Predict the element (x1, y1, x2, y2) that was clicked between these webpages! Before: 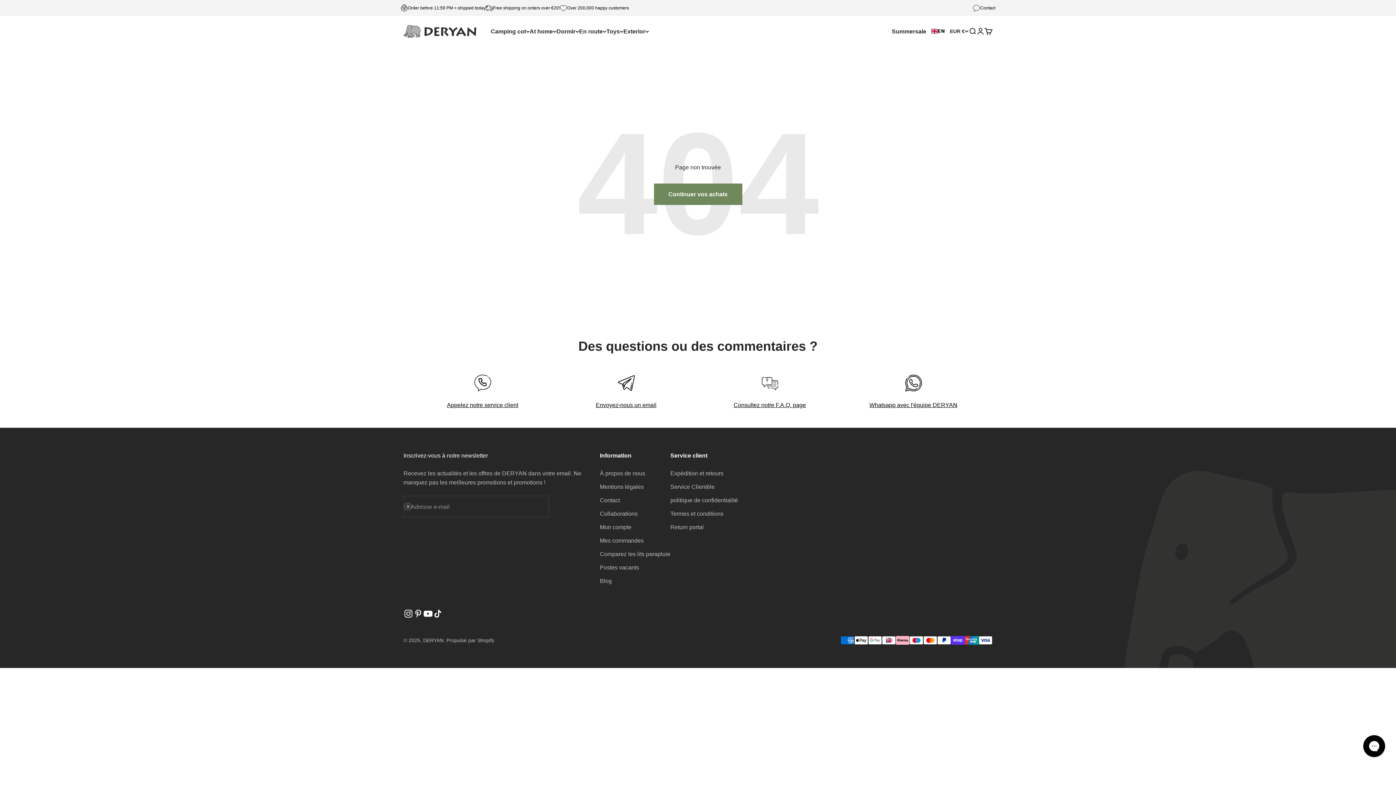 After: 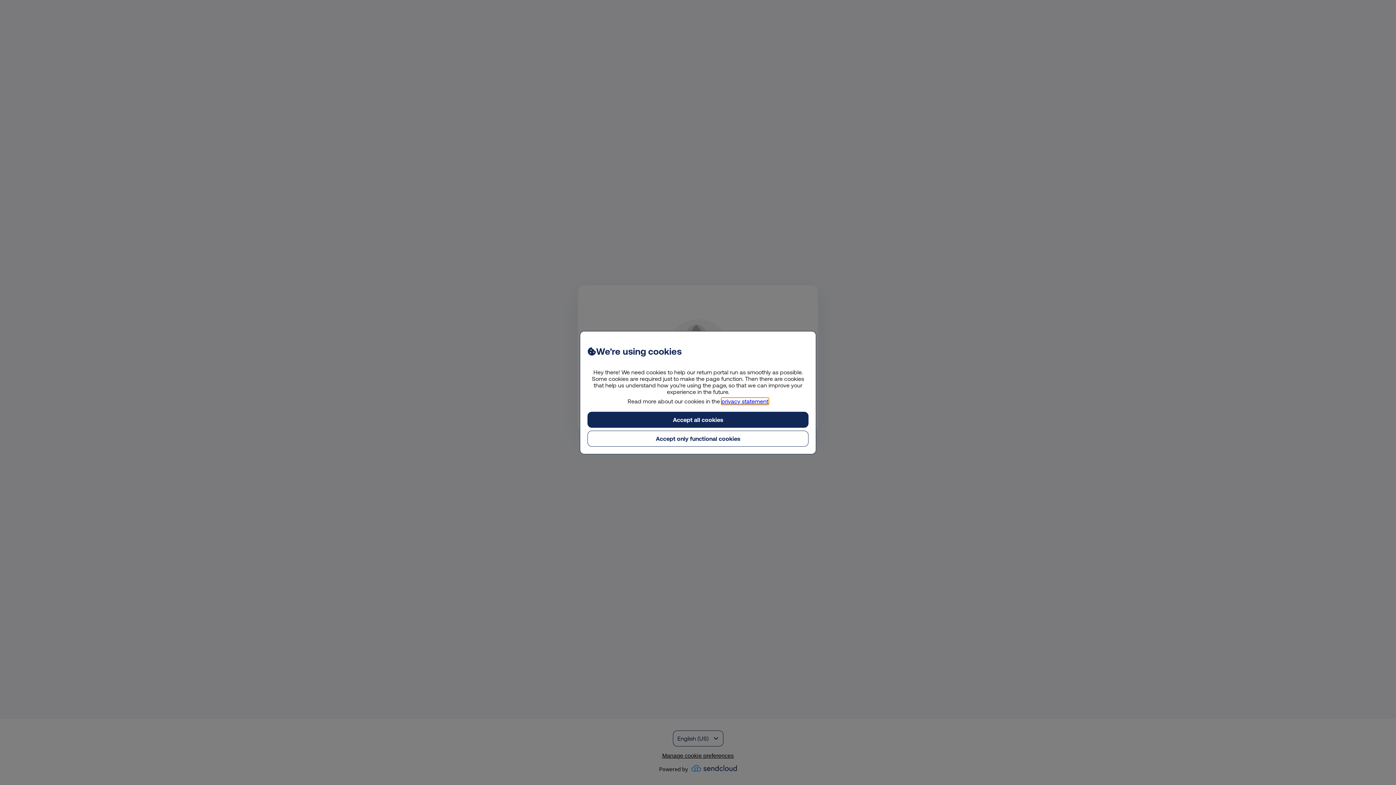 Action: bbox: (670, 523, 703, 532) label: Return portal